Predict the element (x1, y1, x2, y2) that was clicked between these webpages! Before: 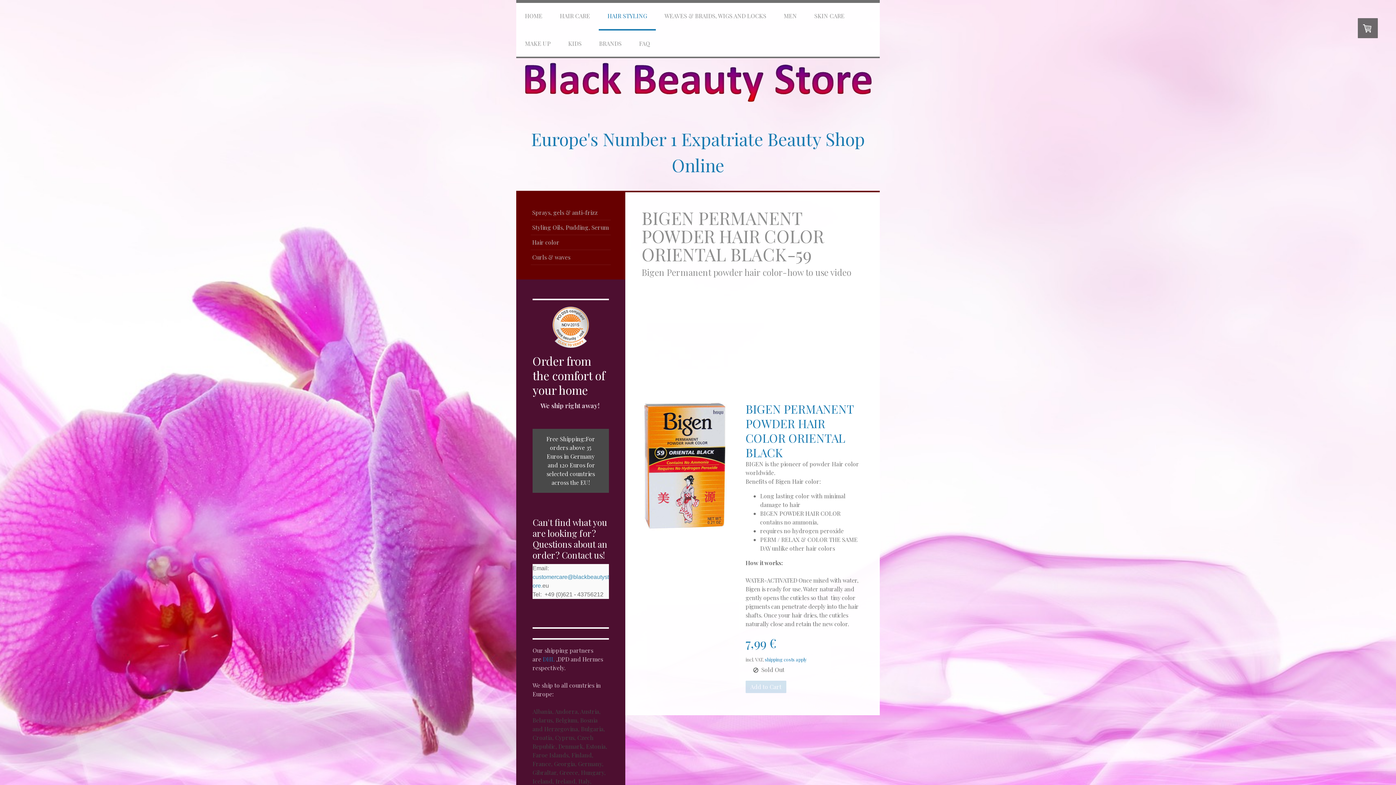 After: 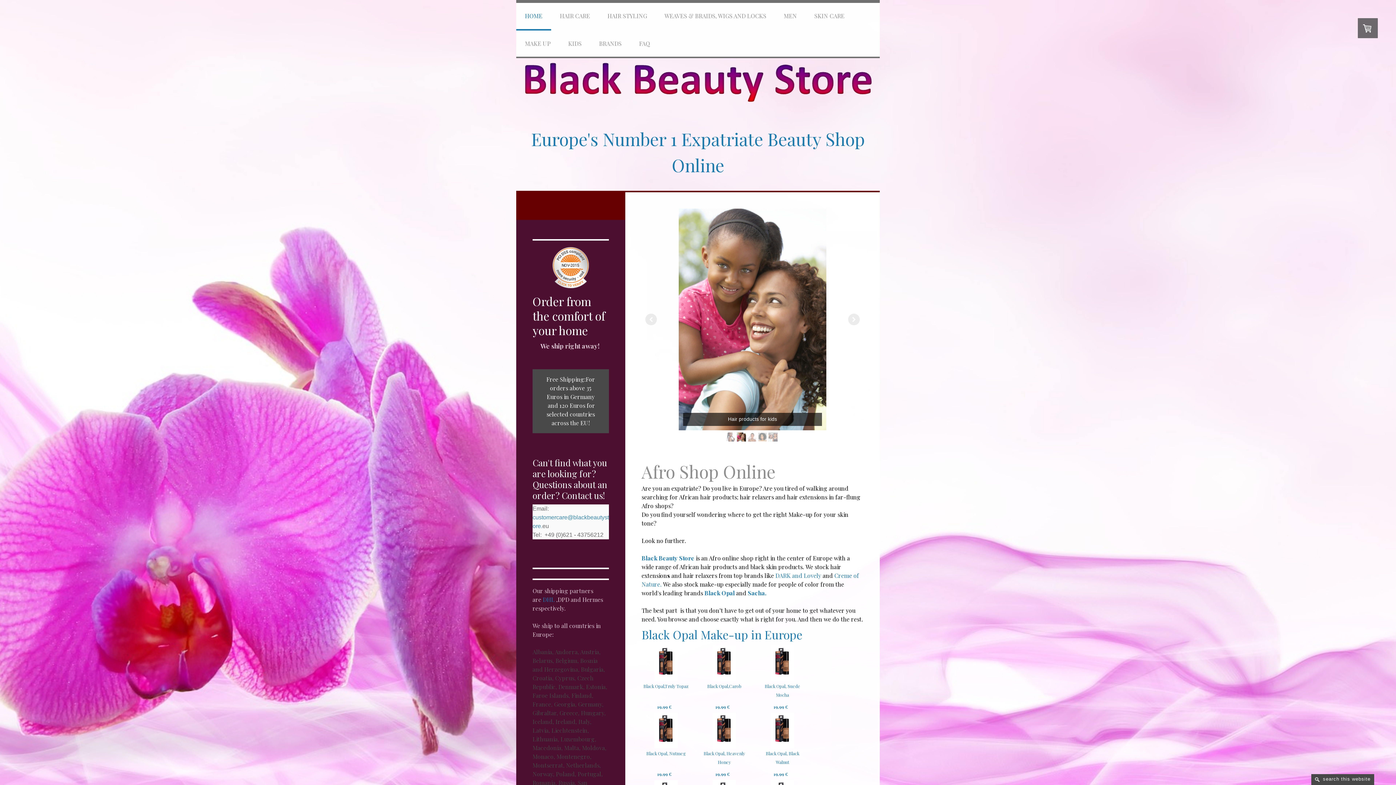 Action: bbox: (516, 2, 551, 30) label: HOME